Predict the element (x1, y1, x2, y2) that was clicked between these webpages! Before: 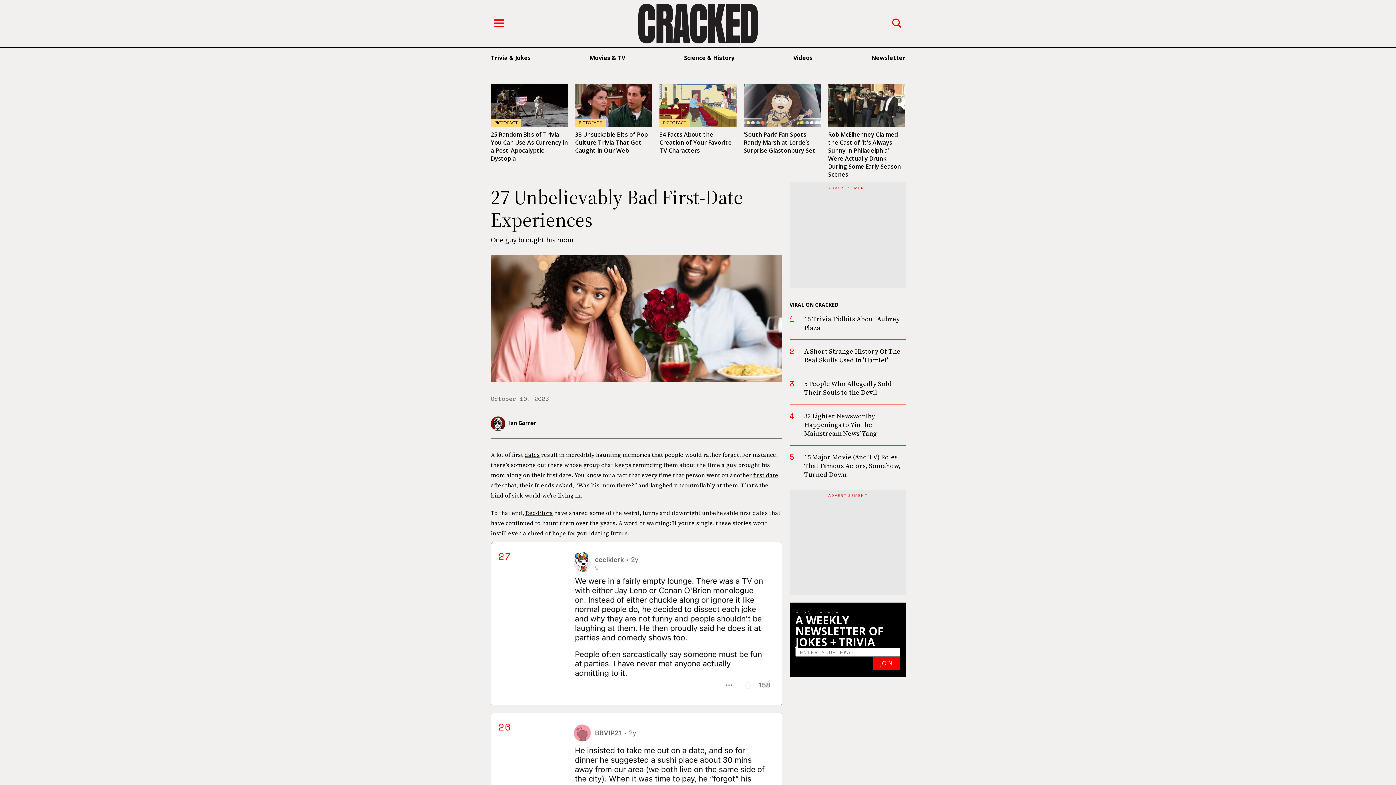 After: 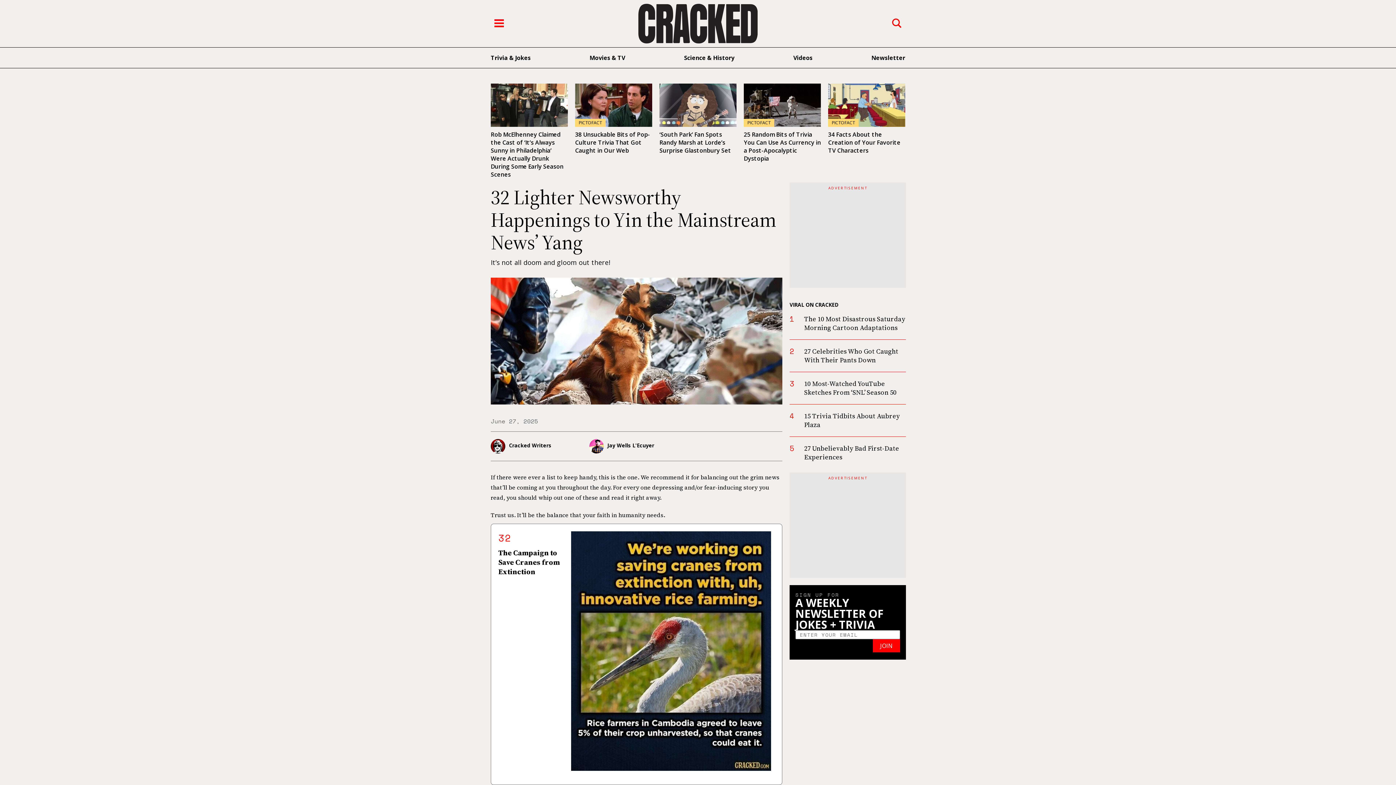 Action: label: 32 Lighter Newsworthy Happenings to Yin the Mainstream News’ Yang bbox: (804, 411, 877, 438)